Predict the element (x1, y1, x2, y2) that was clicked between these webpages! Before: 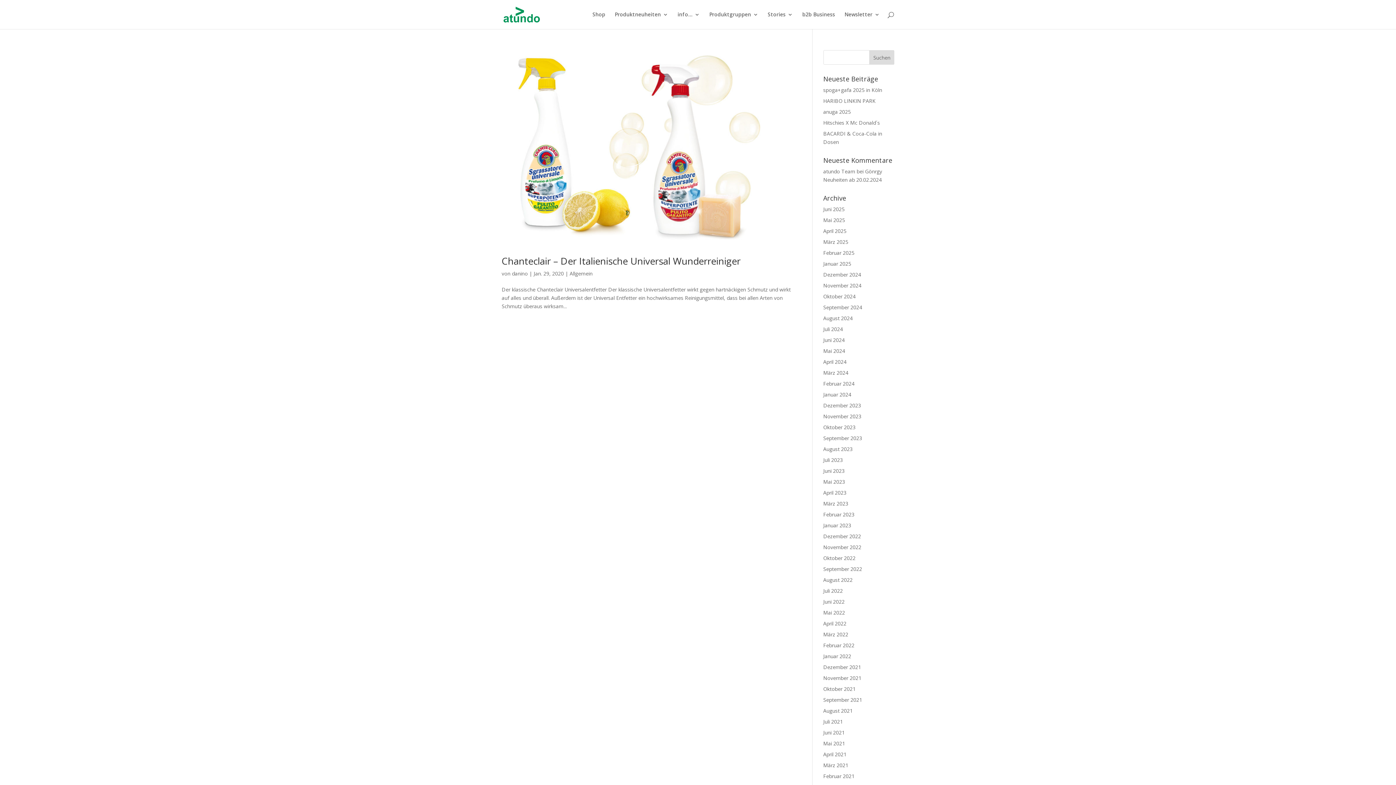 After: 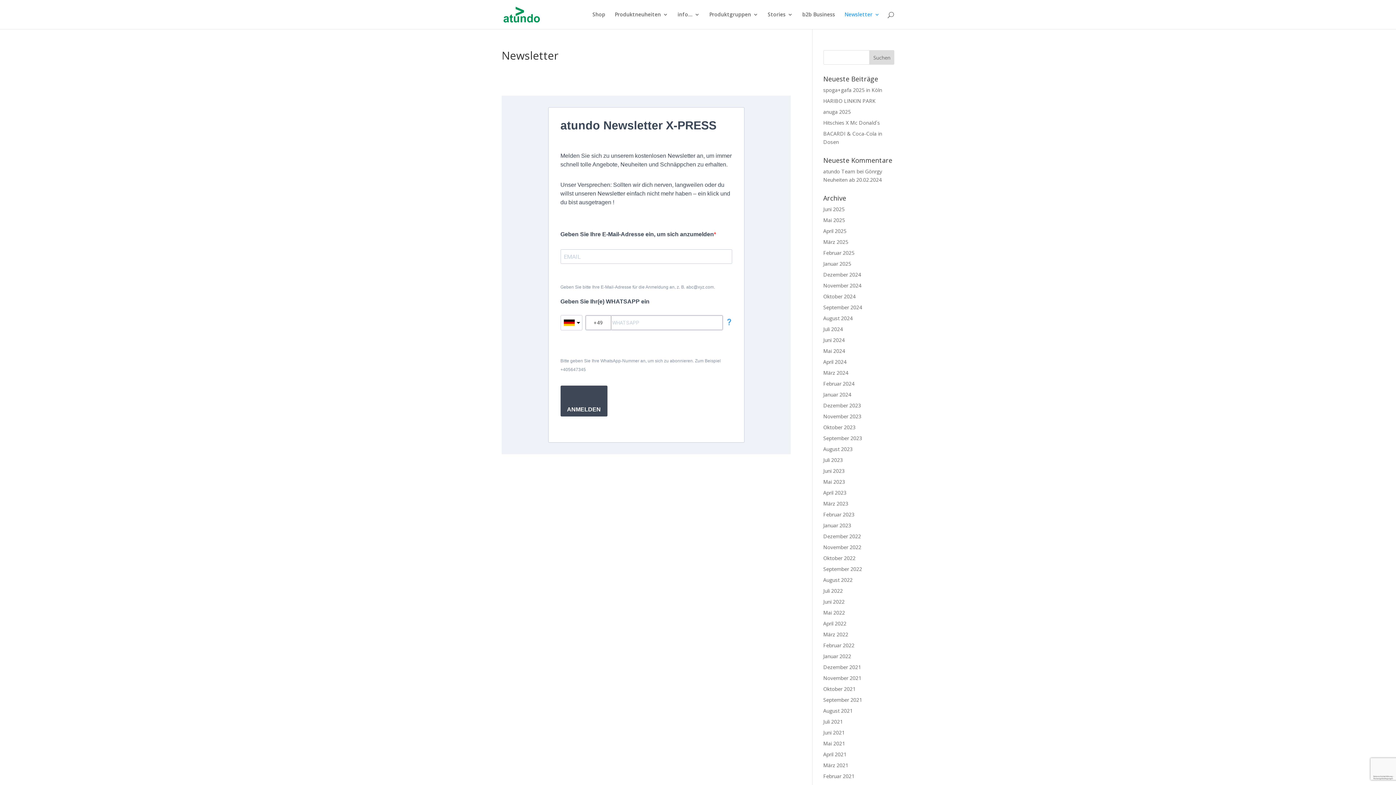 Action: bbox: (844, 12, 880, 29) label: Newsletter